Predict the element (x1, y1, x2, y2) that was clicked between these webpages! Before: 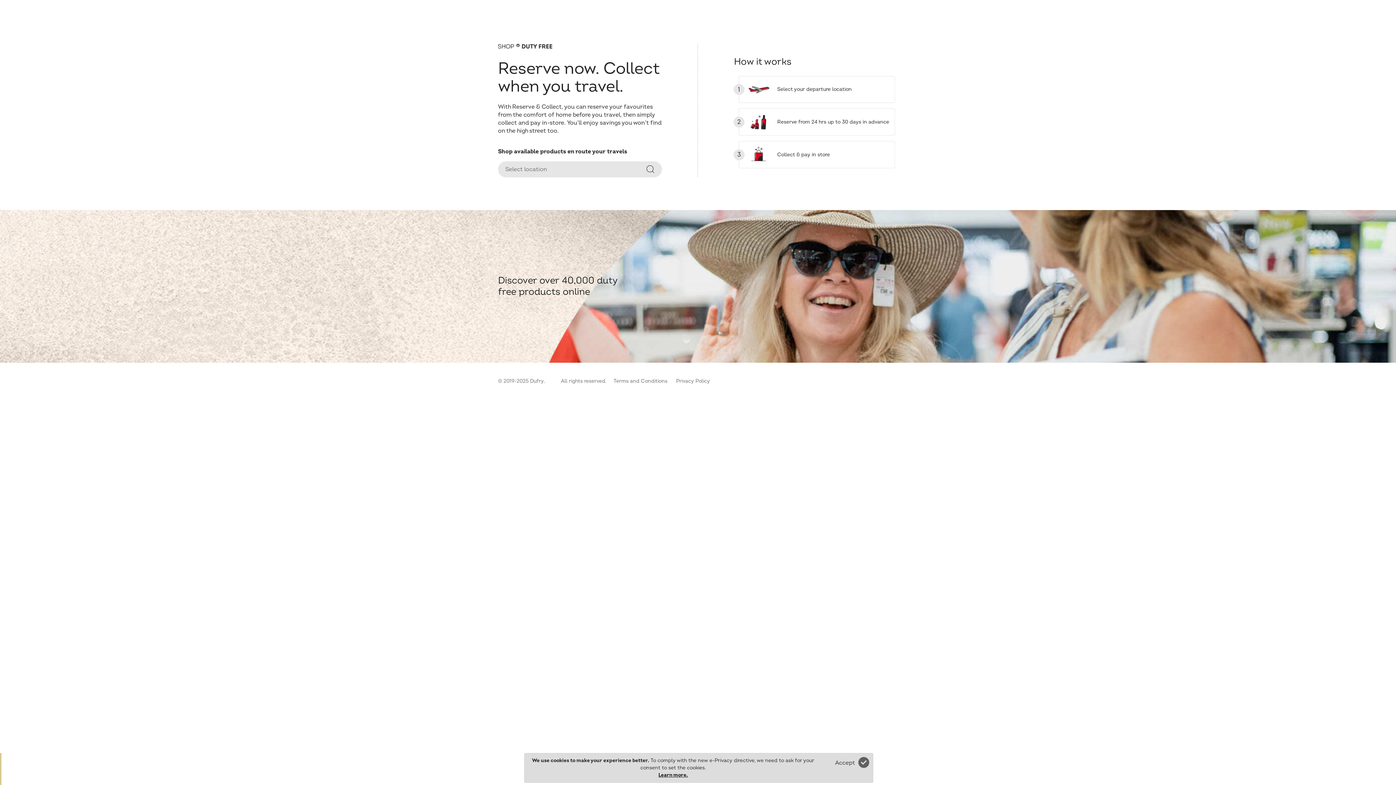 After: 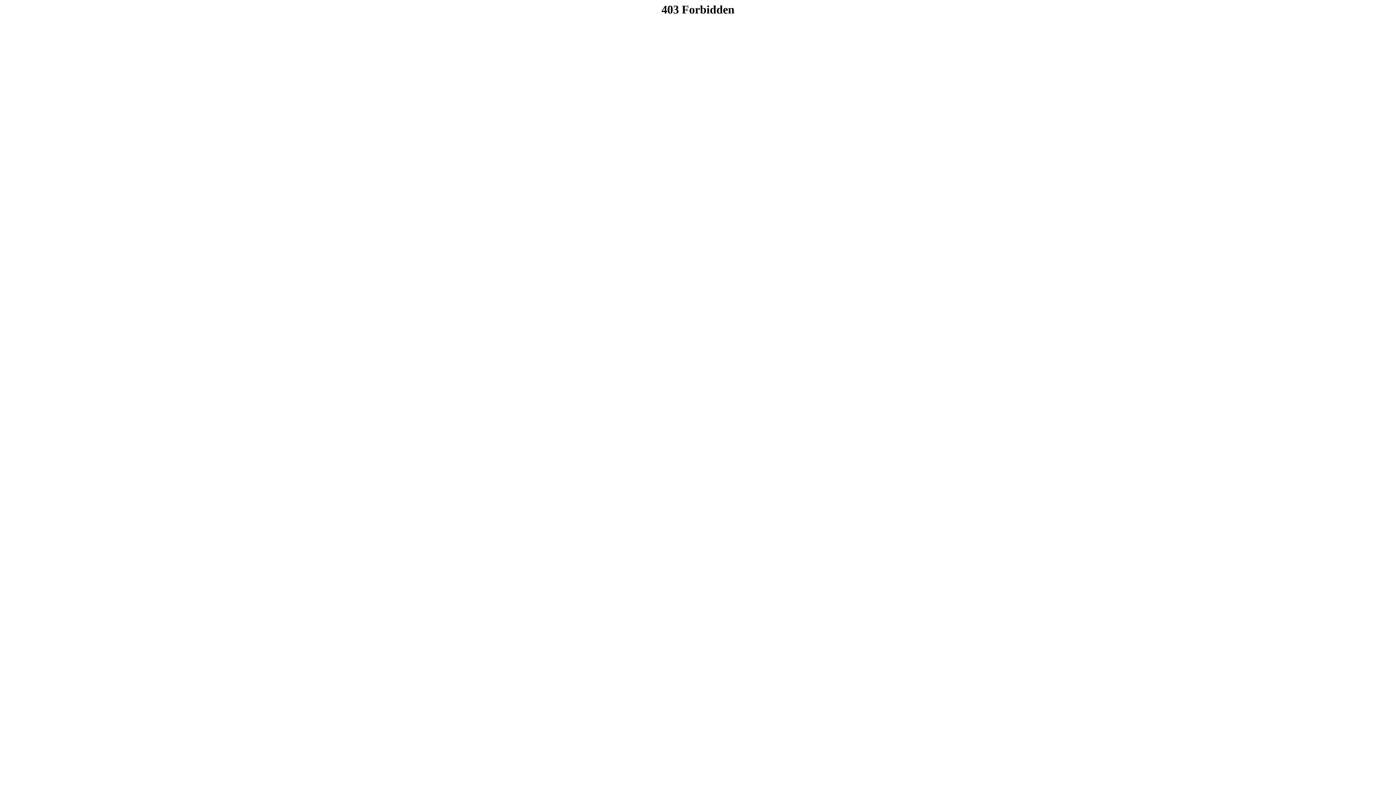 Action: label: Learn more. bbox: (658, 772, 688, 778)